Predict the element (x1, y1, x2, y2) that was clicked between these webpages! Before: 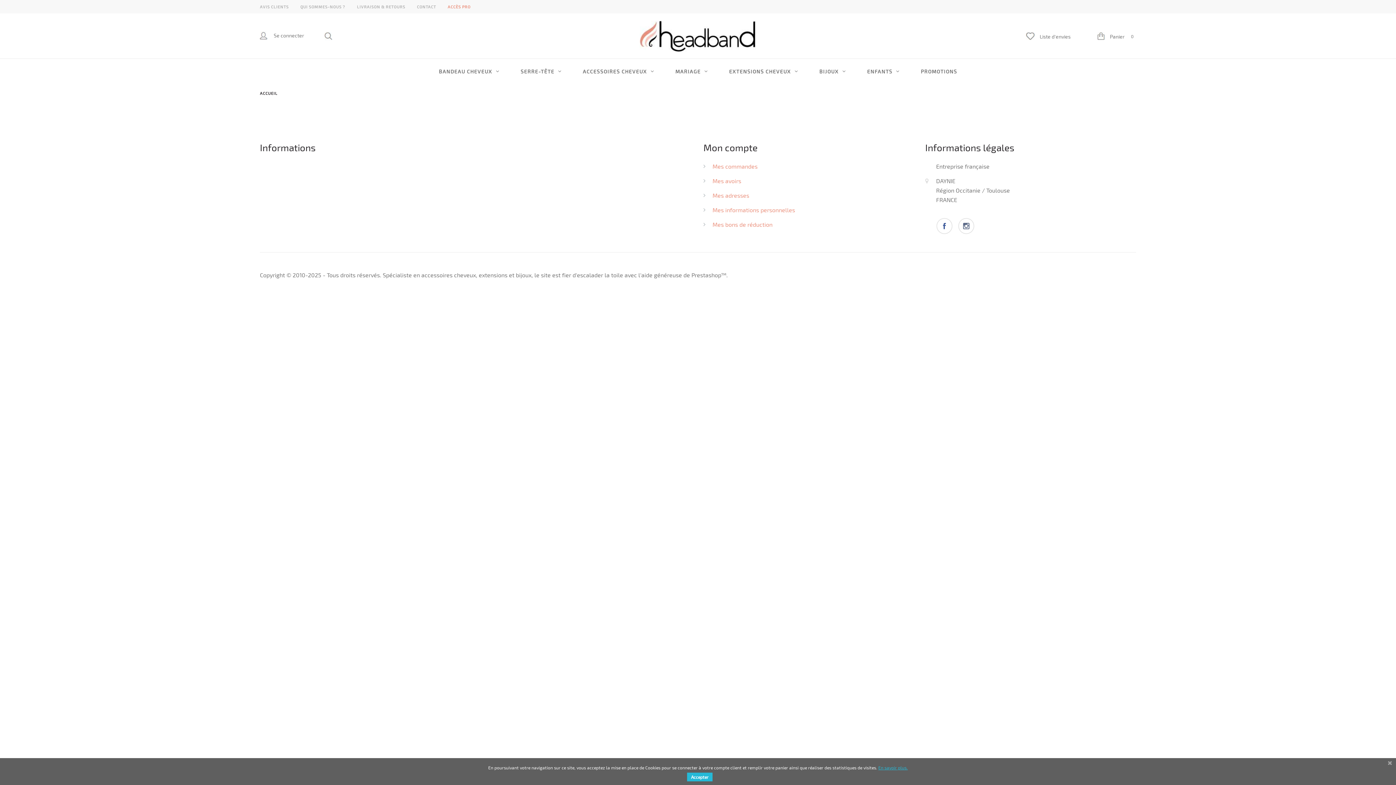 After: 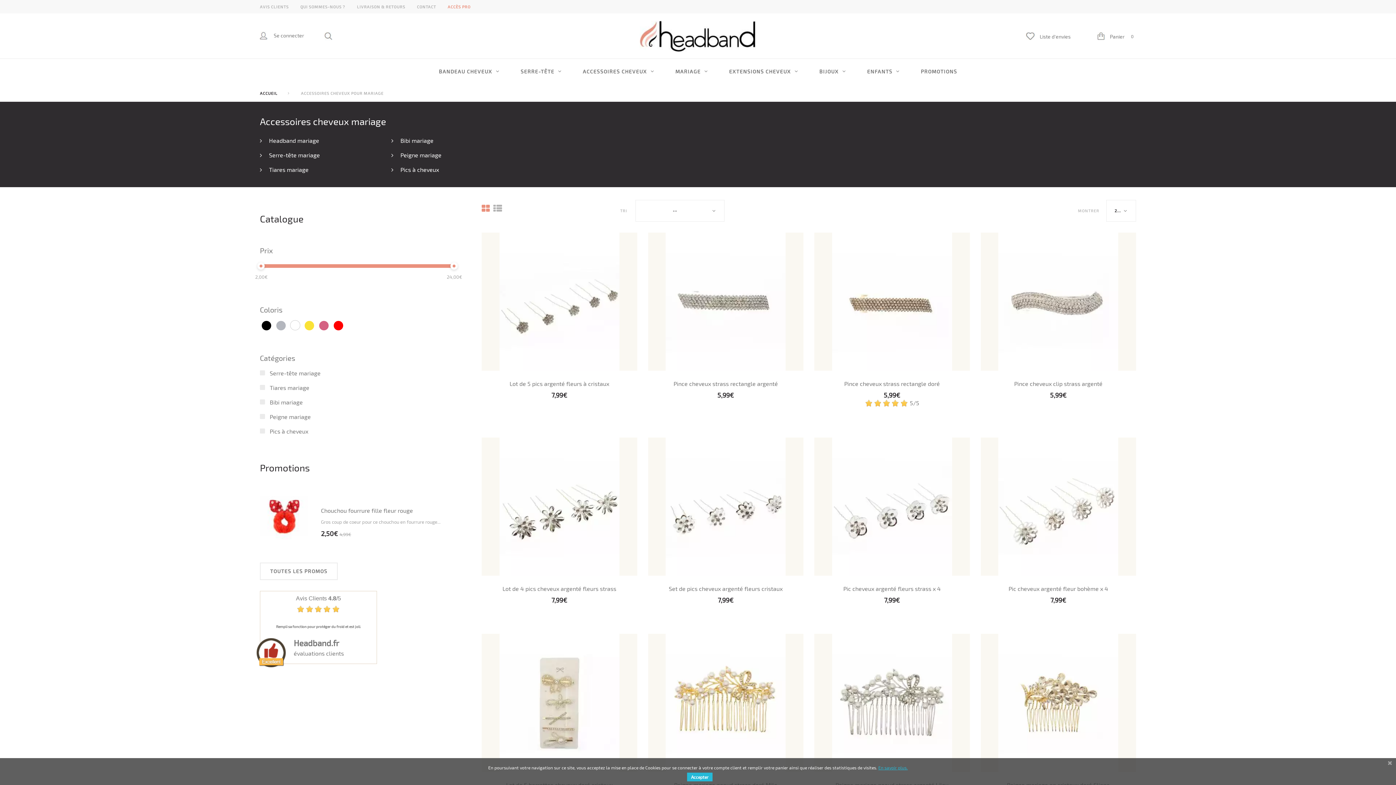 Action: label: MARIAGE bbox: (675, 67, 708, 75)